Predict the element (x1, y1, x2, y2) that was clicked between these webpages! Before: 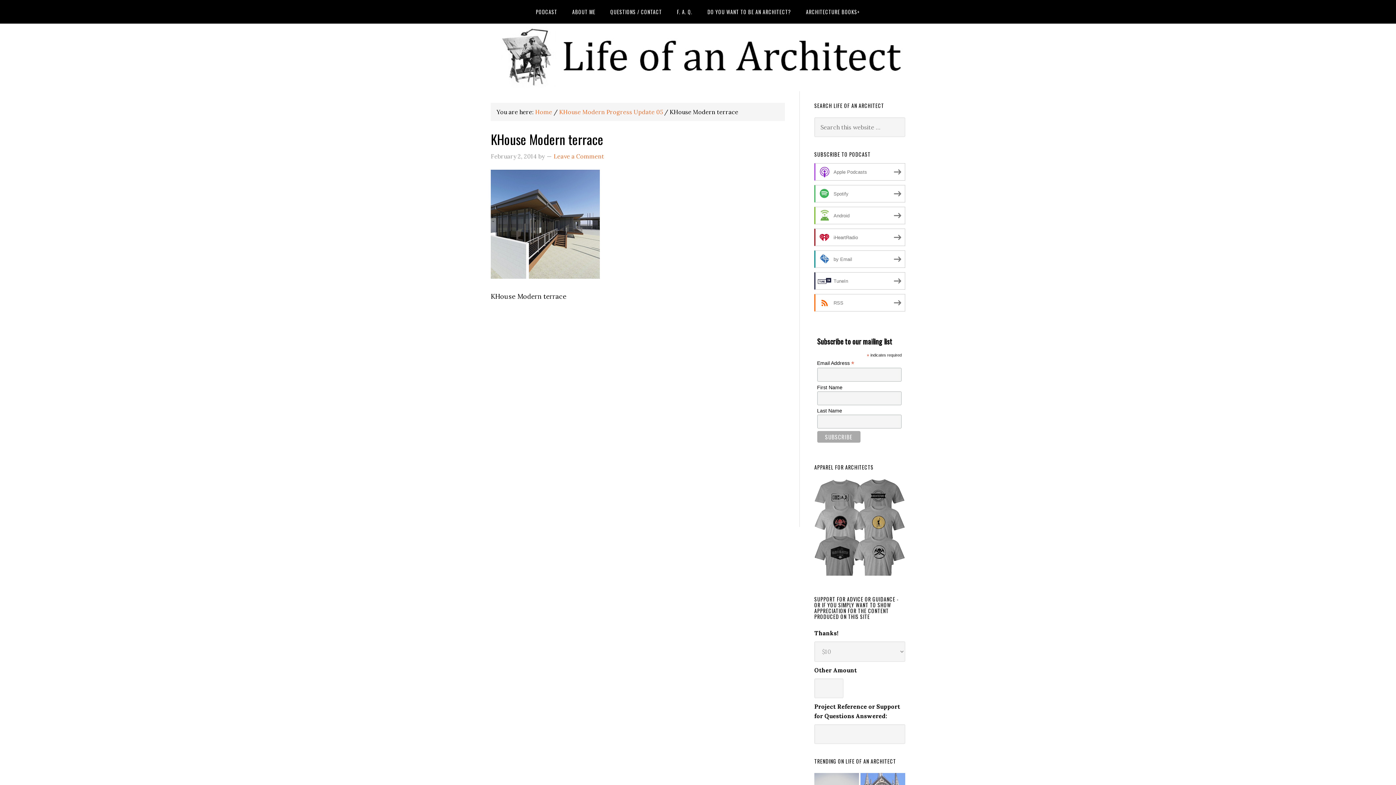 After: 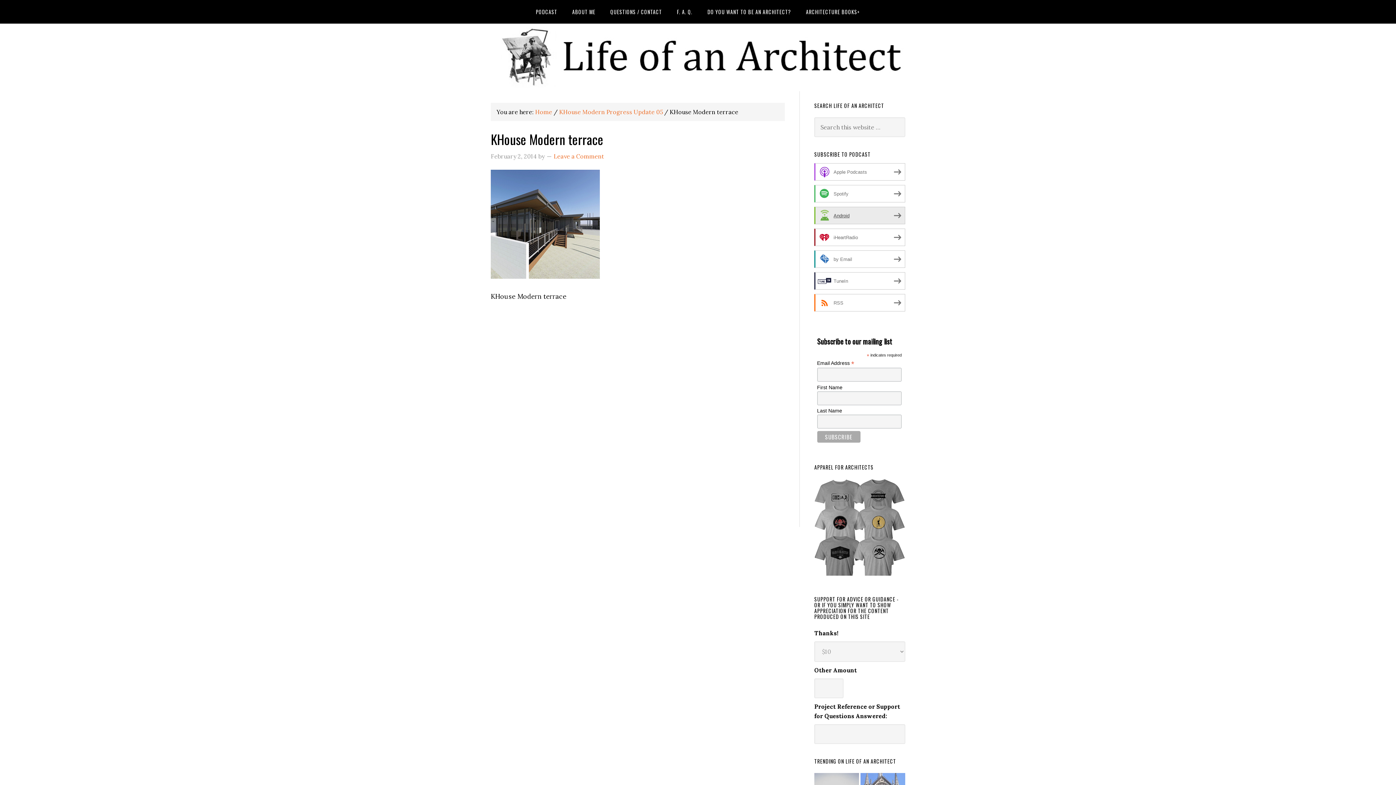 Action: bbox: (814, 207, 905, 224) label: Android